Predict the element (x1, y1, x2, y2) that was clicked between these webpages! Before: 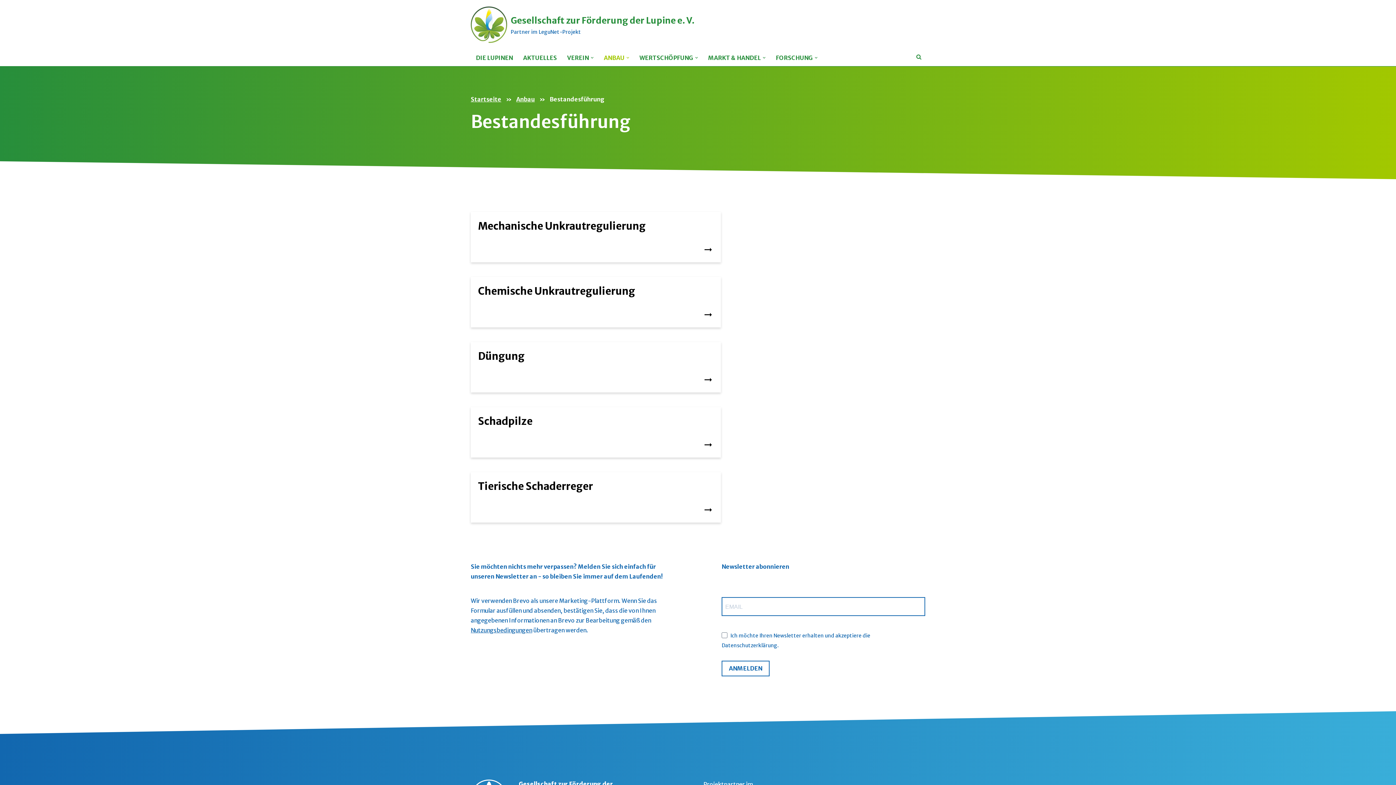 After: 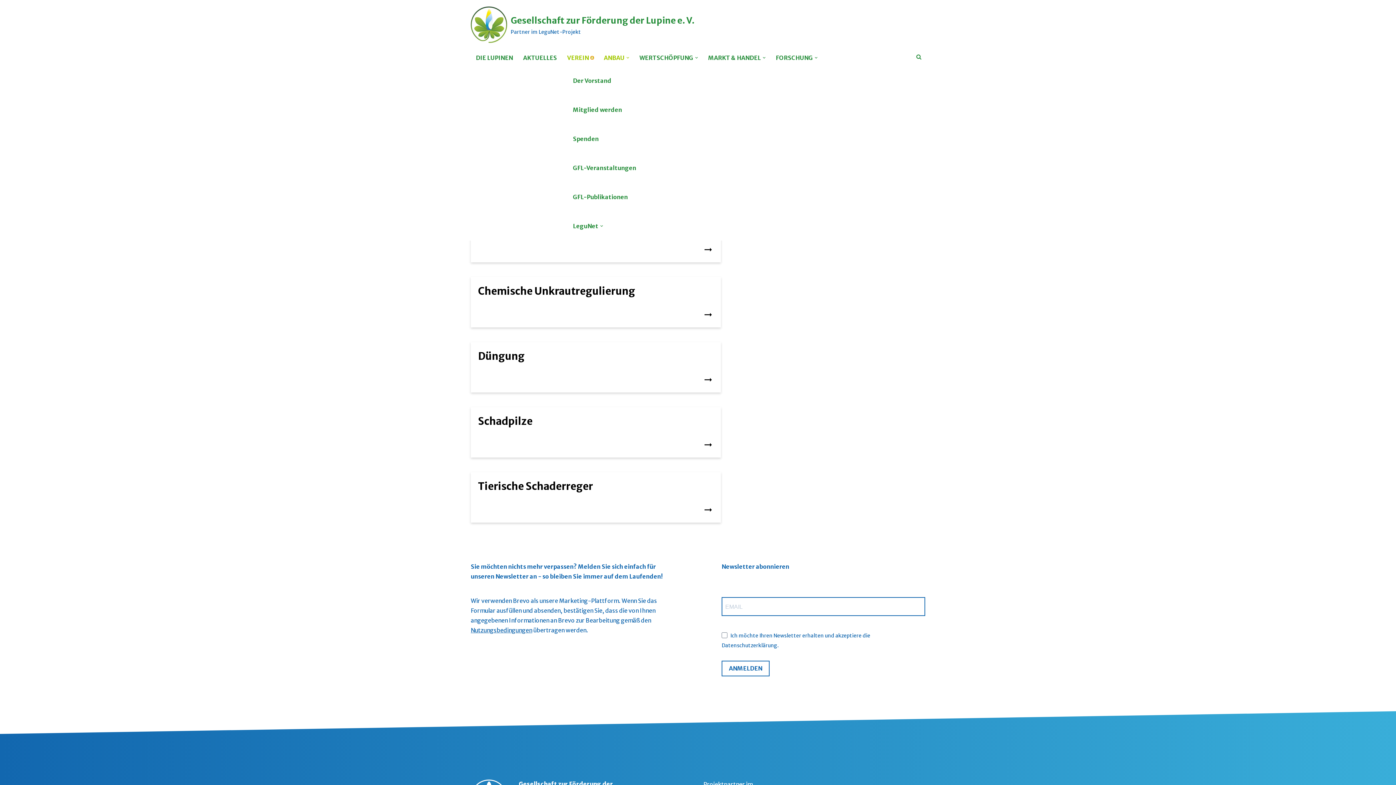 Action: bbox: (590, 56, 593, 59) label: Untermenü öffnen